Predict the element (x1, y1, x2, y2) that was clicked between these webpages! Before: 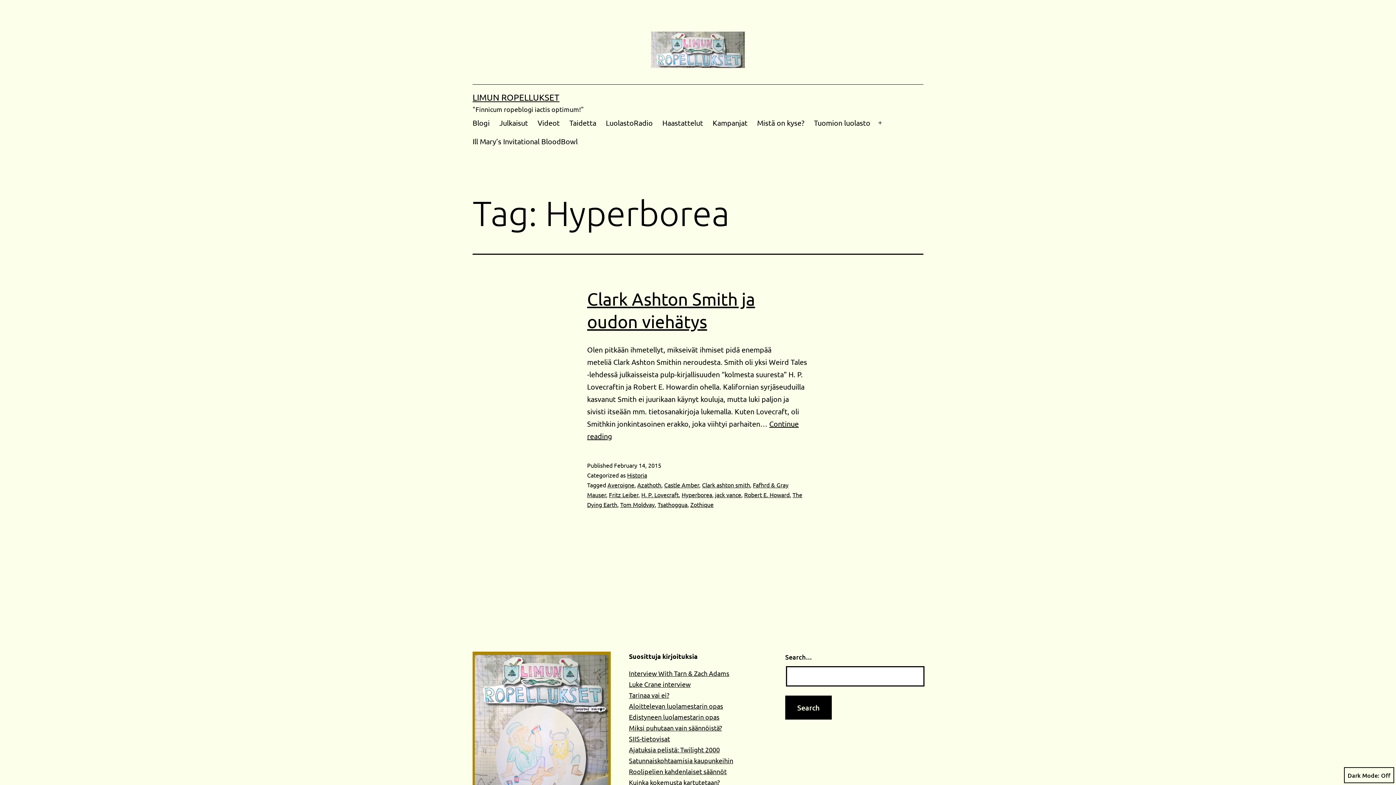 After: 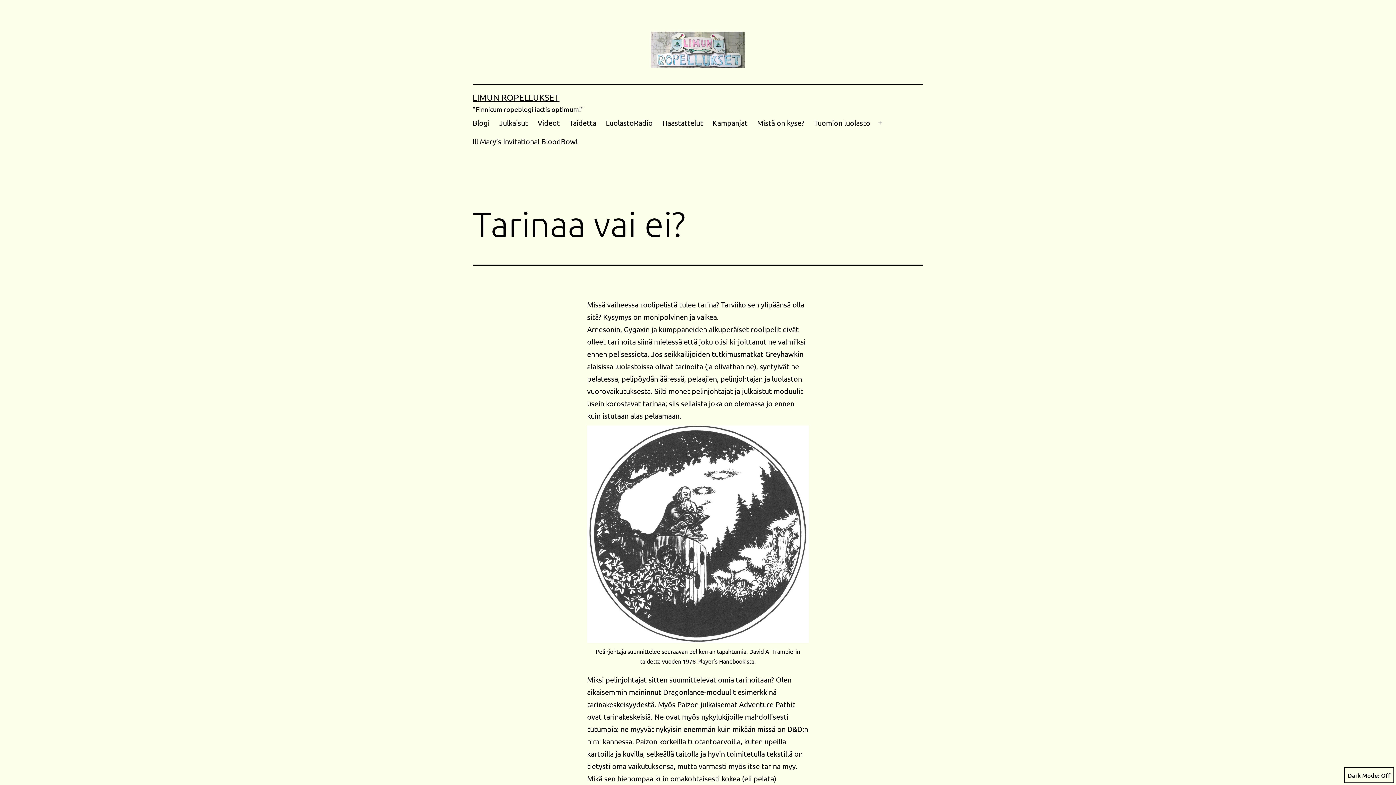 Action: label: Tarinaa vai ei? bbox: (629, 691, 669, 699)